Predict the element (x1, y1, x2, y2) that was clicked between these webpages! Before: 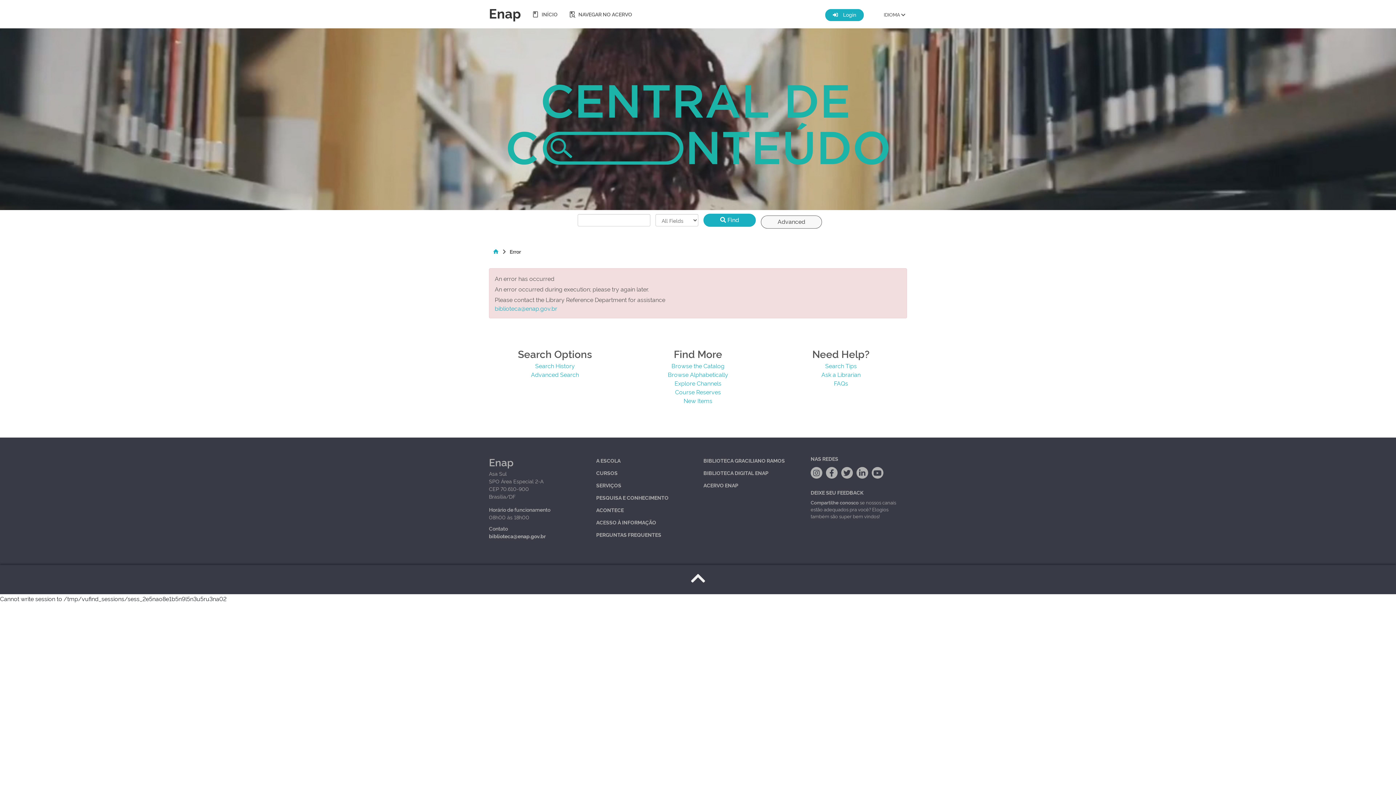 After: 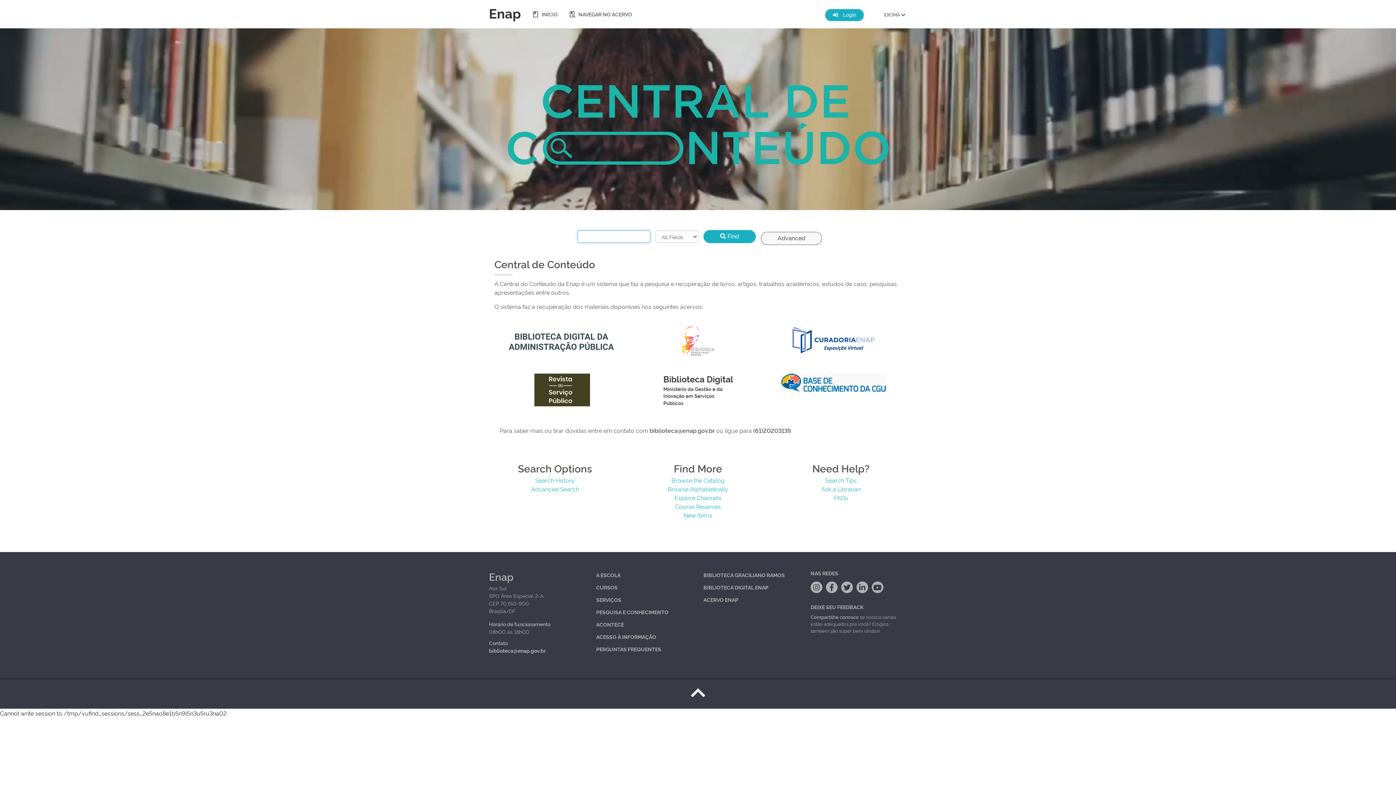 Action: bbox: (492, 248, 499, 255)